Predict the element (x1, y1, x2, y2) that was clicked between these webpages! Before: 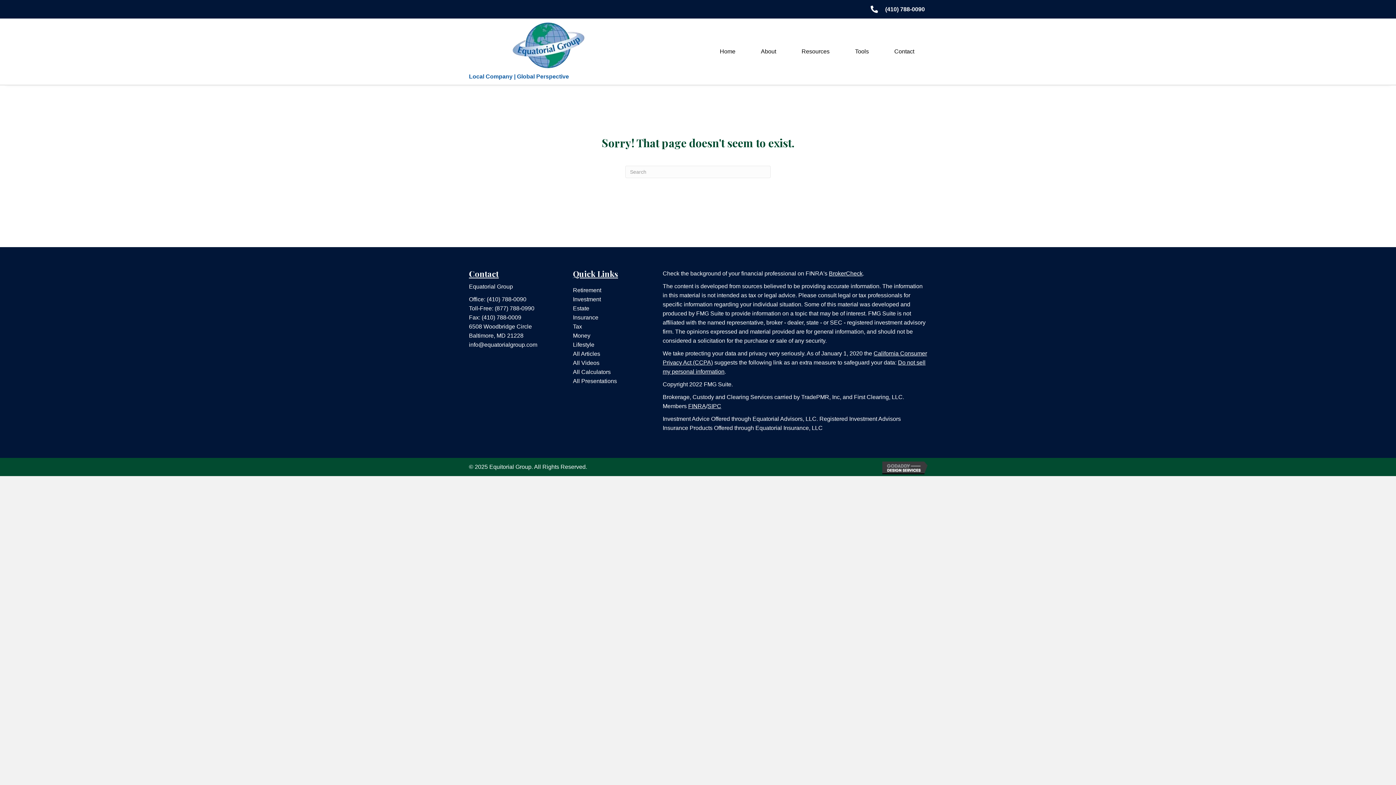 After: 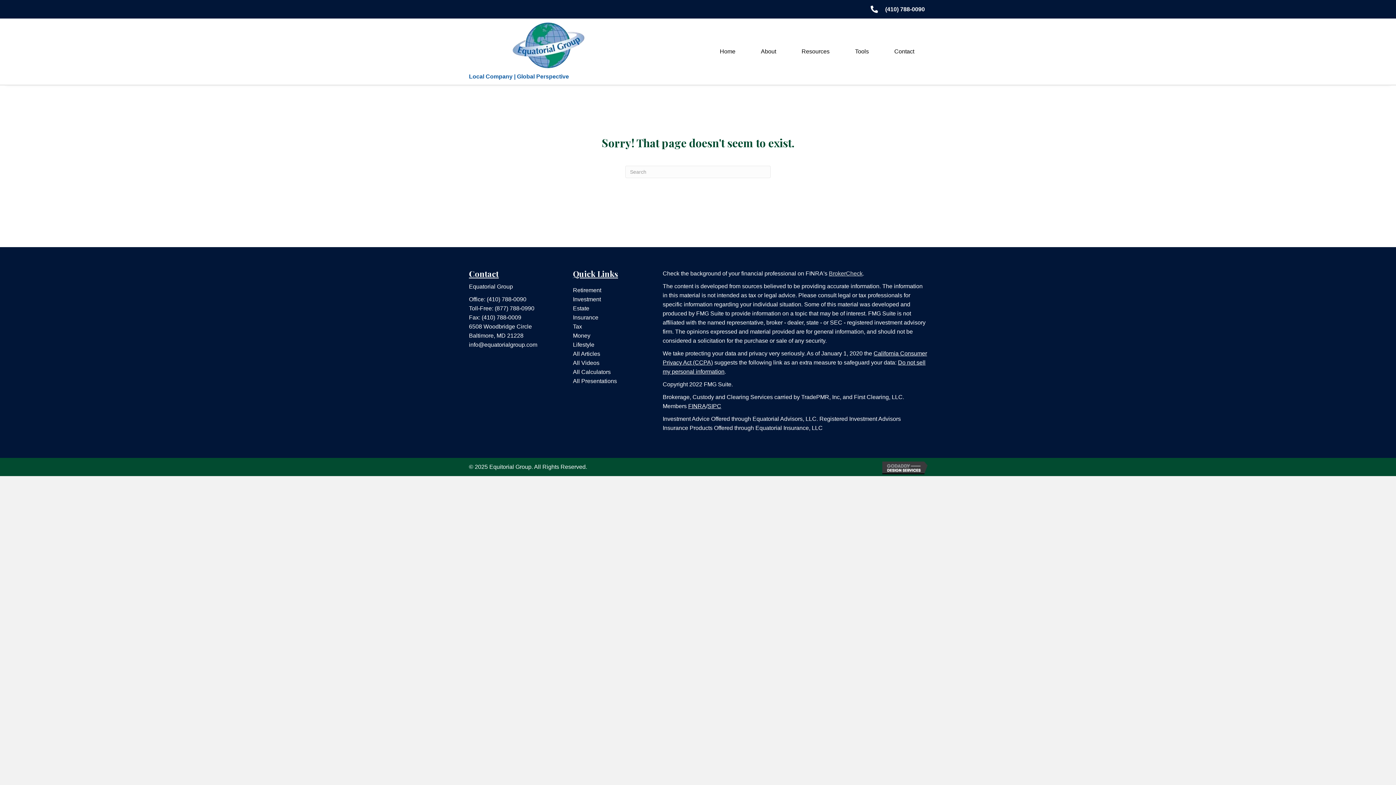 Action: bbox: (829, 270, 862, 276) label: BrokerCheck